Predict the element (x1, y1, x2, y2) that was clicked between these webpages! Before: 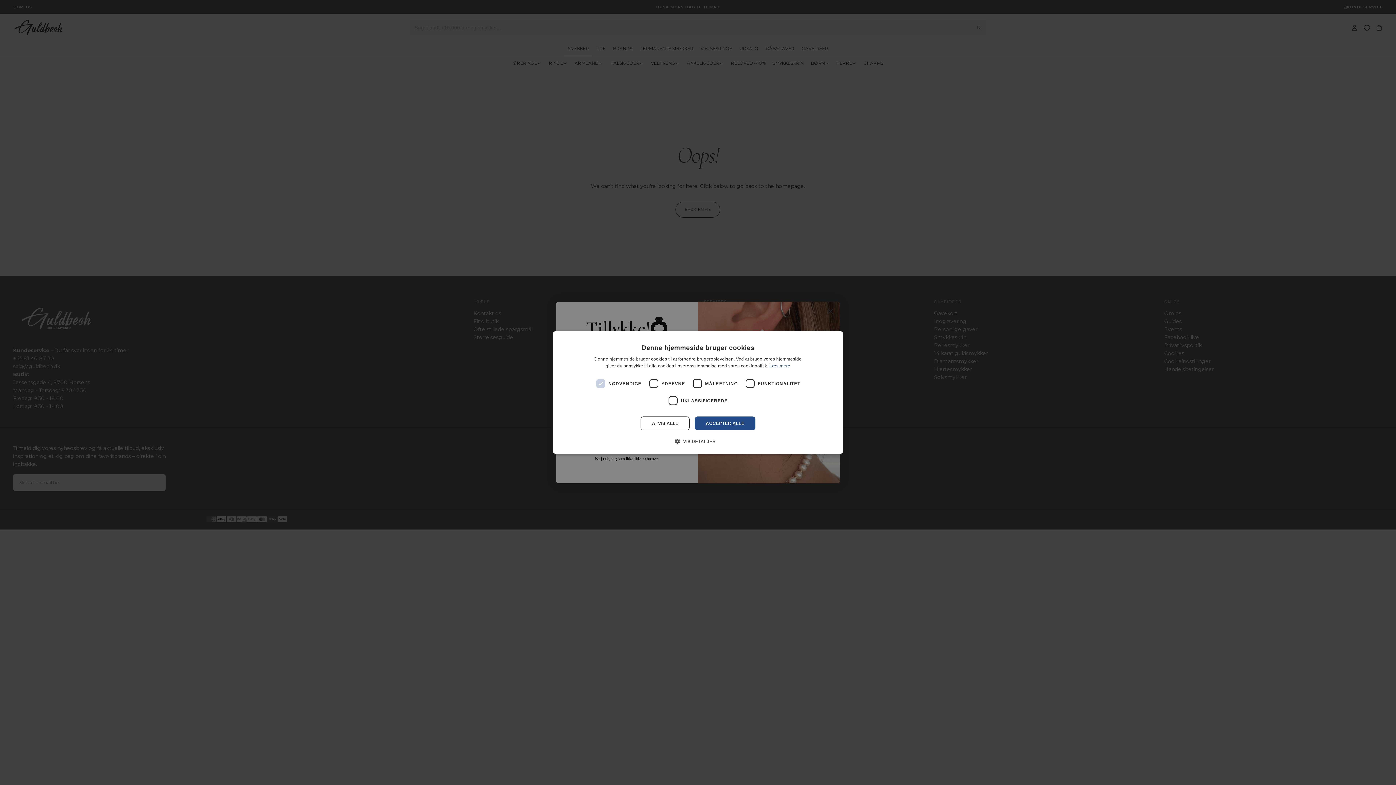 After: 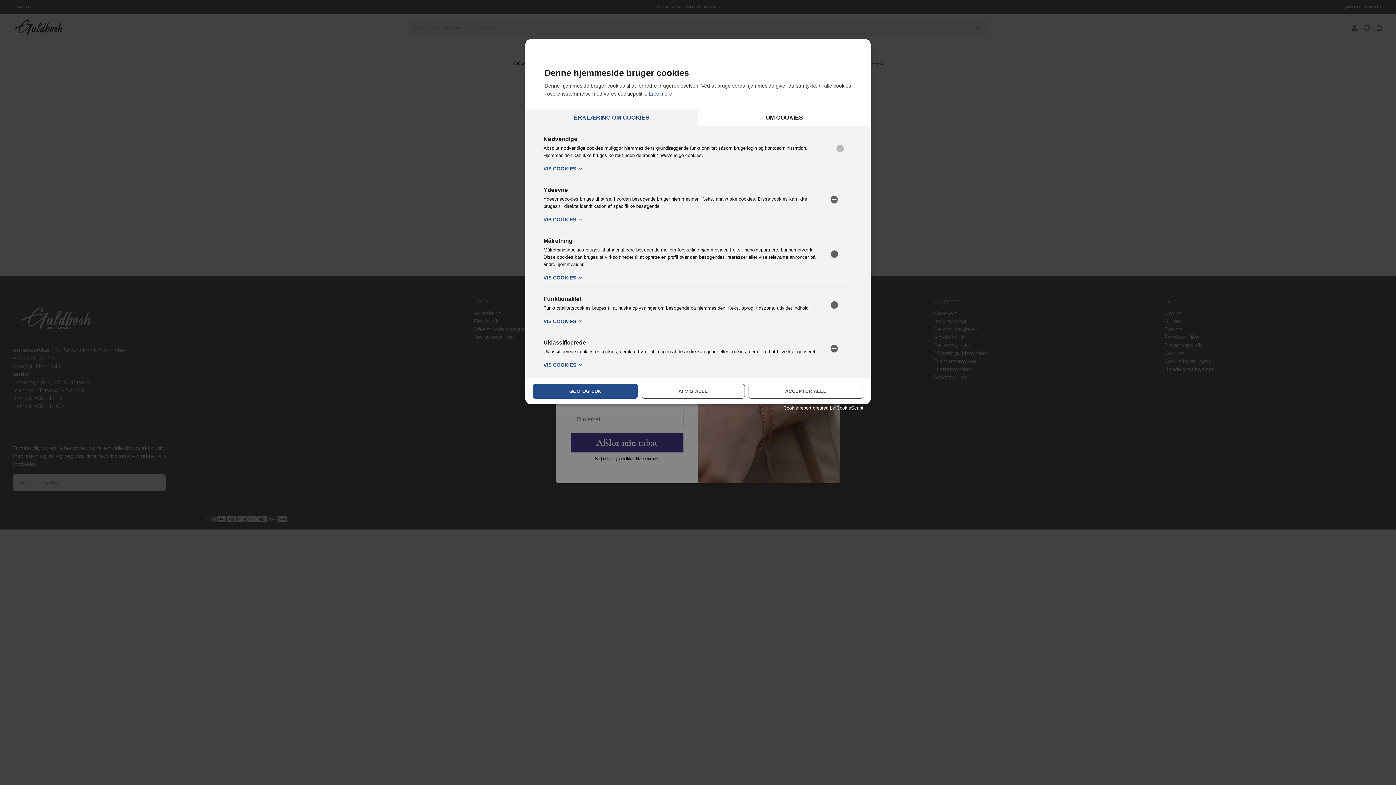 Action: label:  VIS DETALJER bbox: (680, 437, 716, 445)